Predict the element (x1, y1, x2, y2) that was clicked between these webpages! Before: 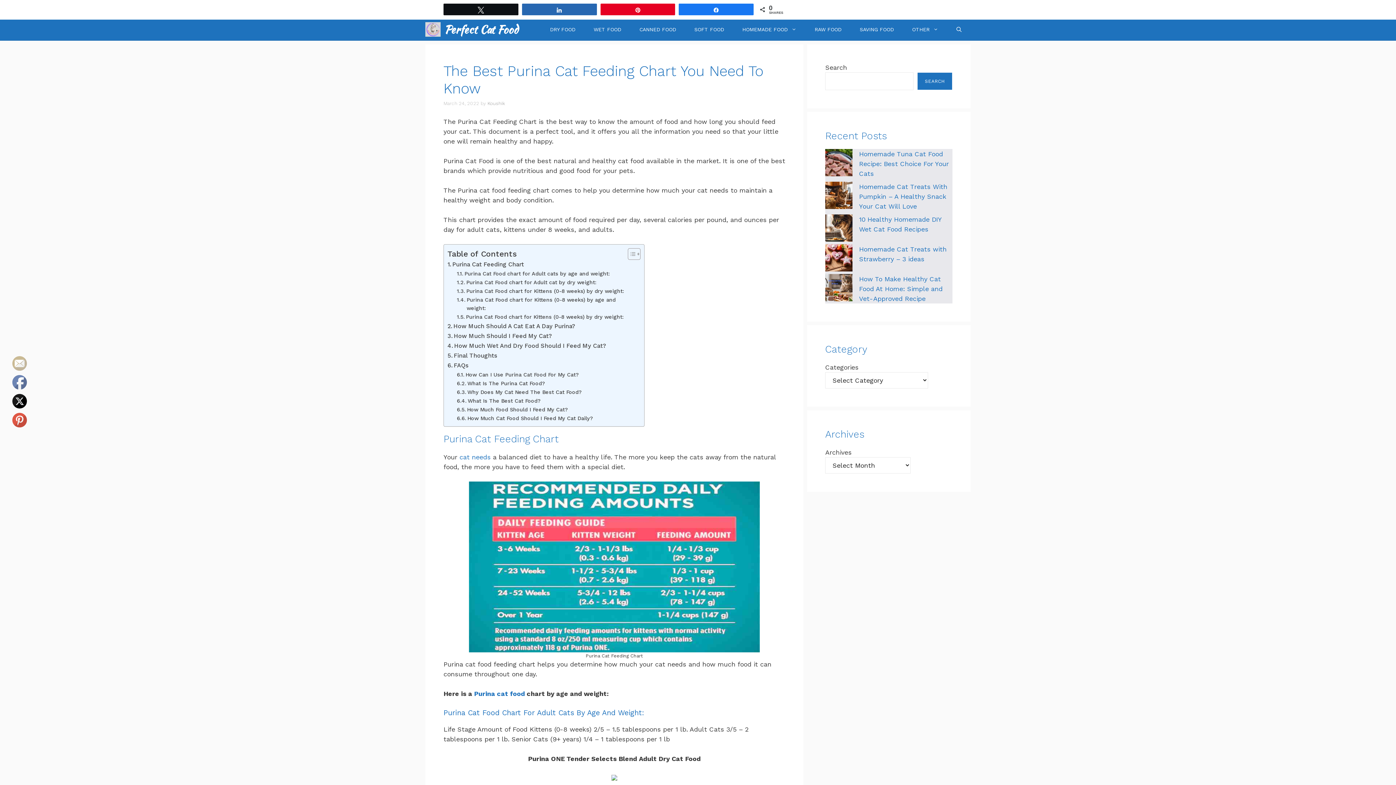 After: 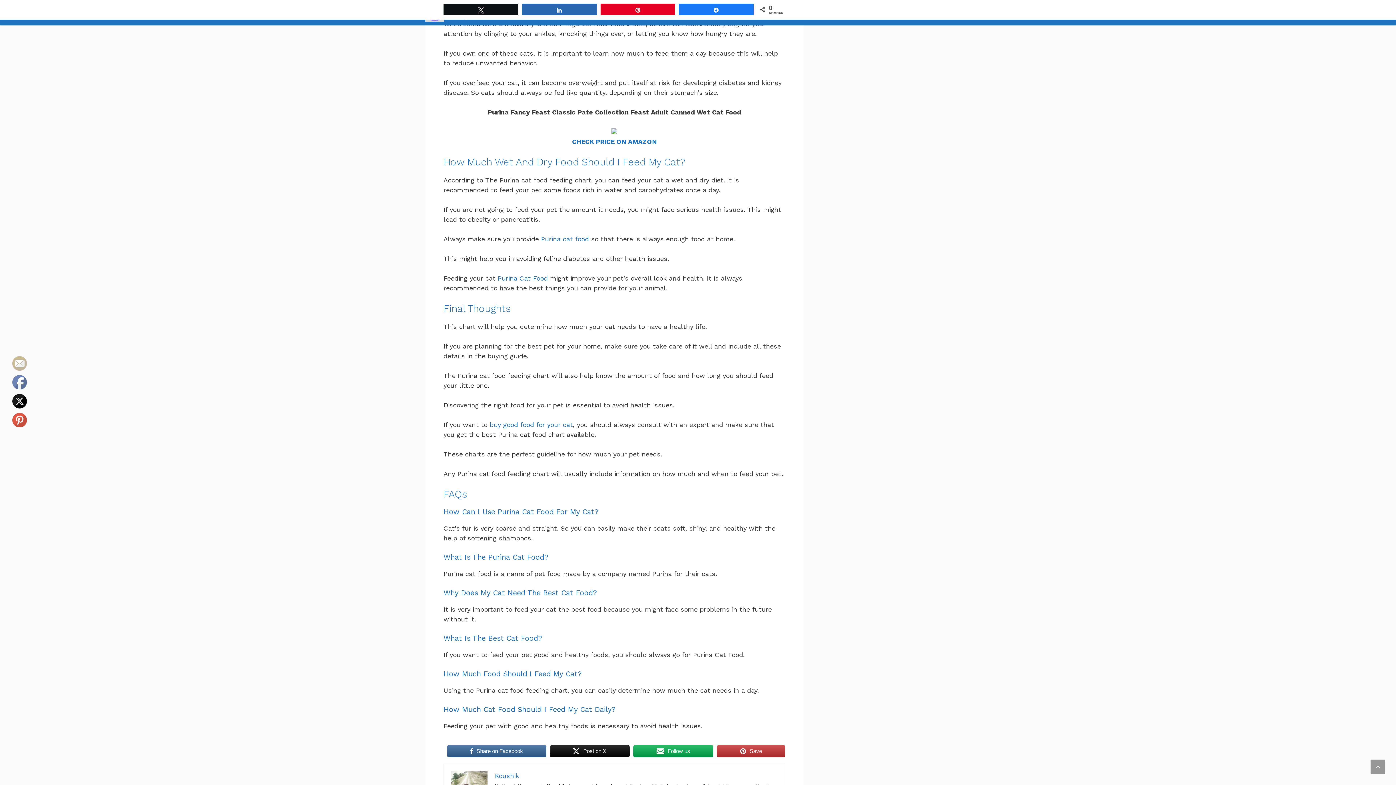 Action: bbox: (447, 331, 552, 340) label: How Much Should I Feed My Cat?